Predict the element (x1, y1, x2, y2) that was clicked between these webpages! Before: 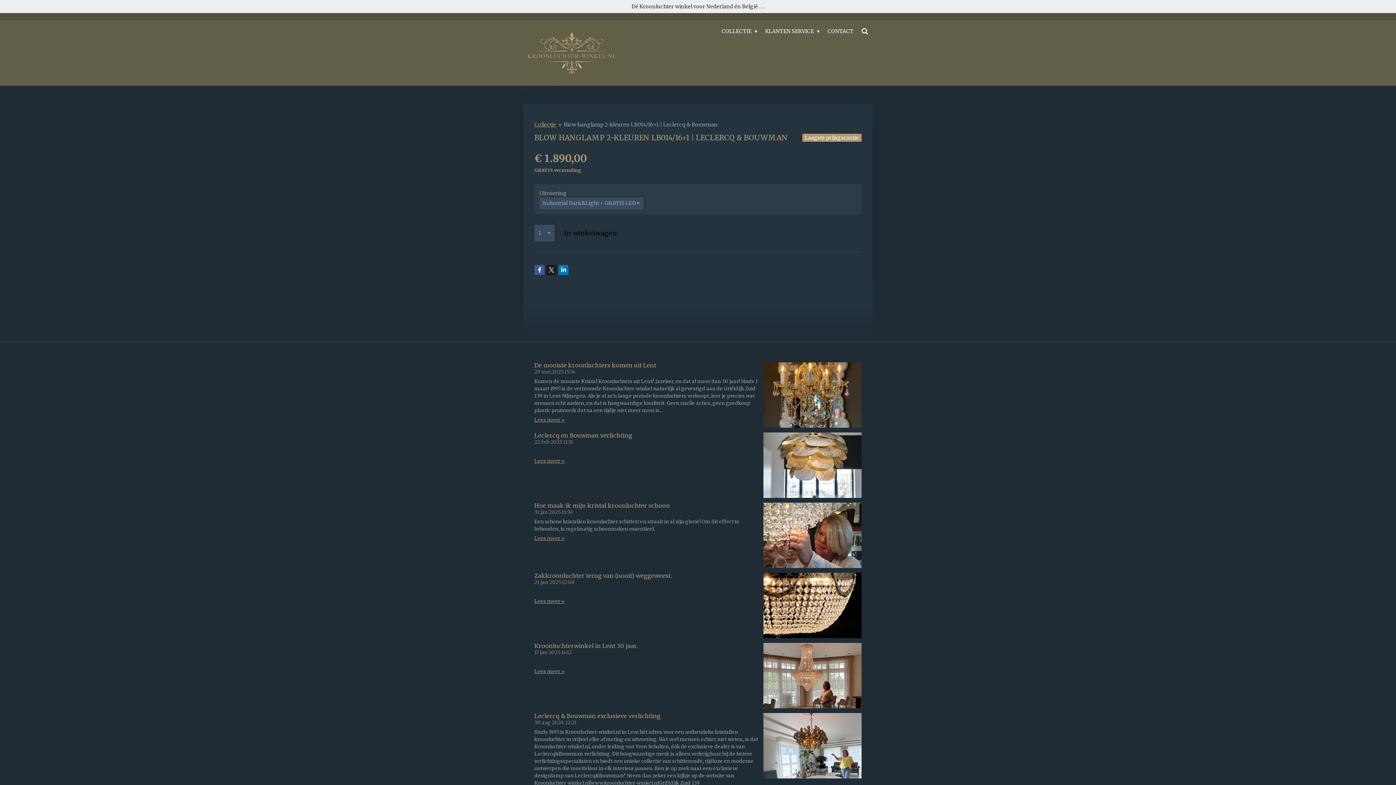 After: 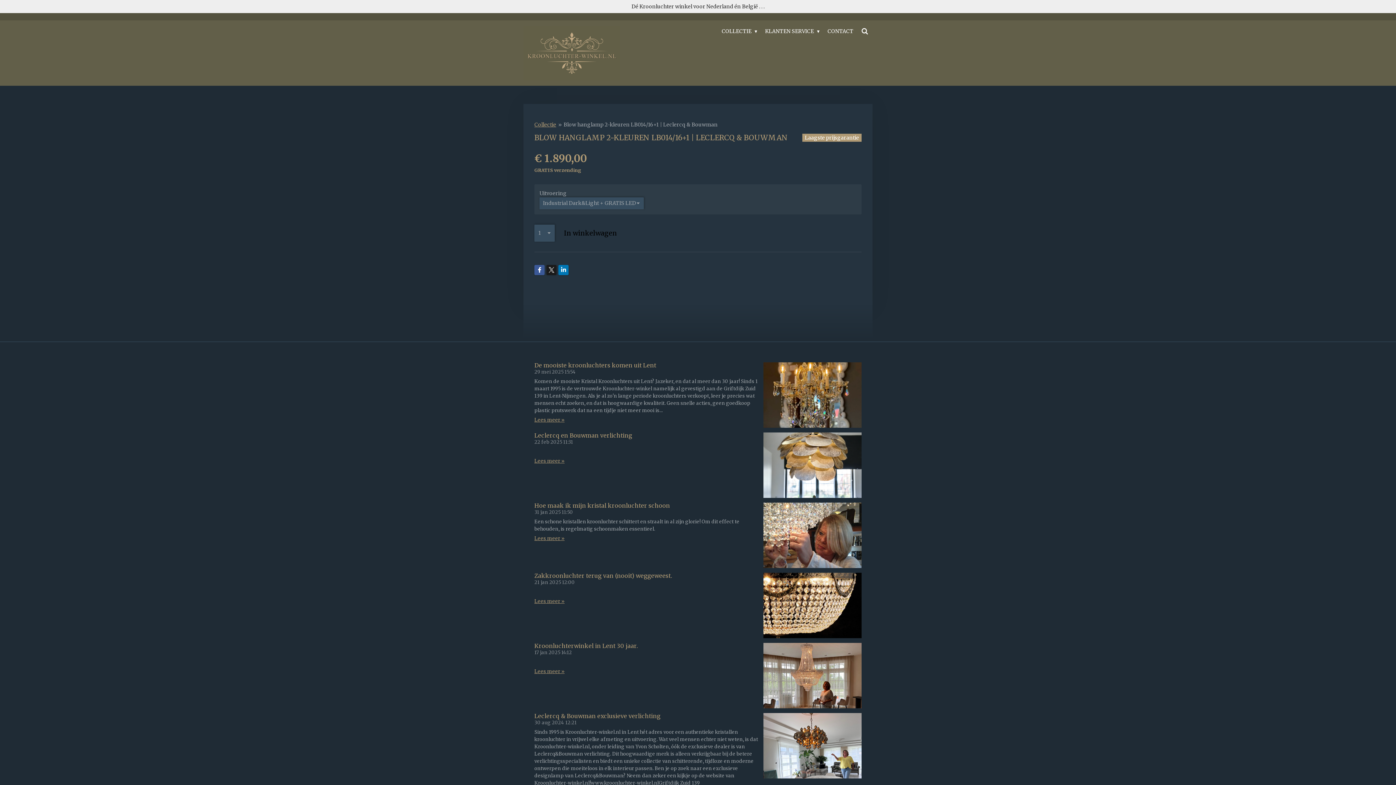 Action: label: Blow hanglamp 2-kleuren LB014/16+1 | Leclercq & Bouwman bbox: (563, 121, 717, 127)